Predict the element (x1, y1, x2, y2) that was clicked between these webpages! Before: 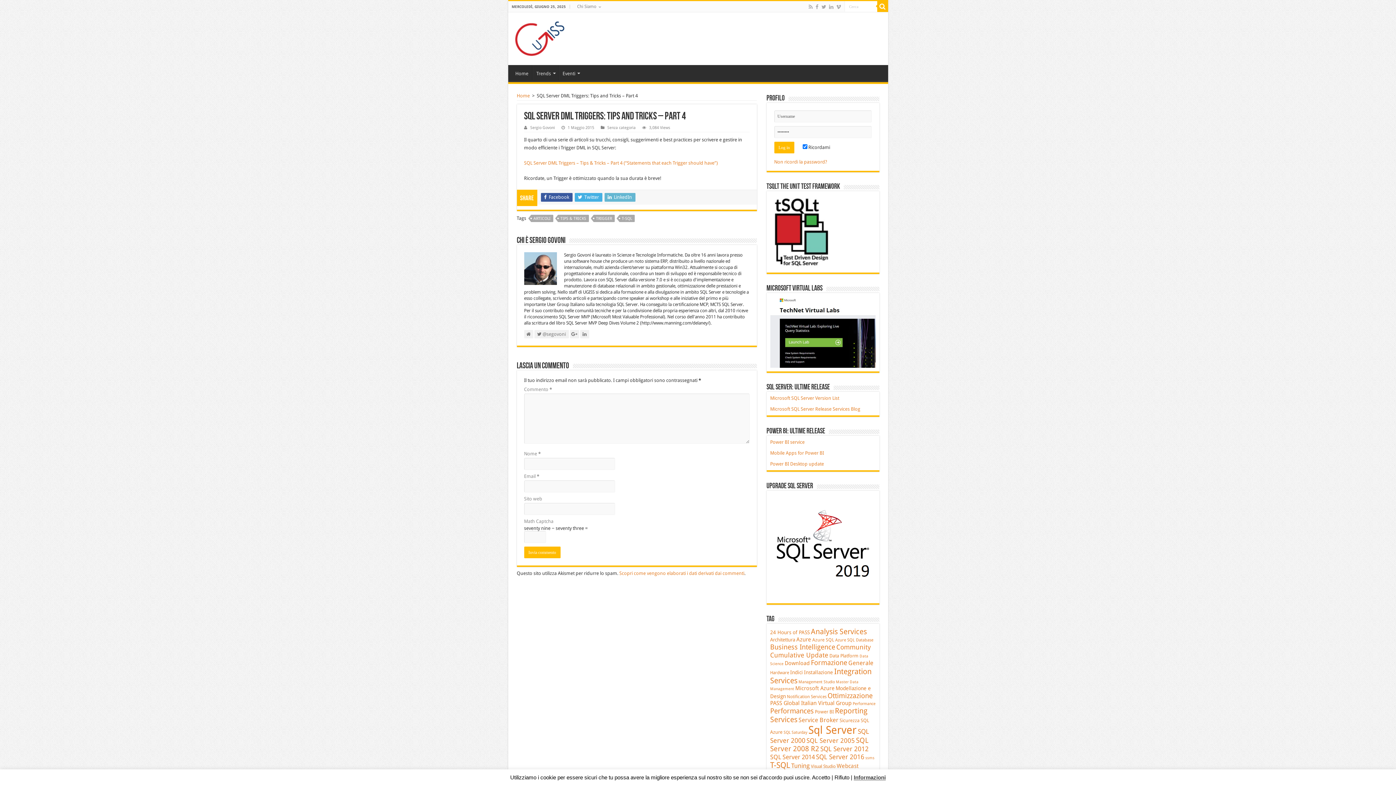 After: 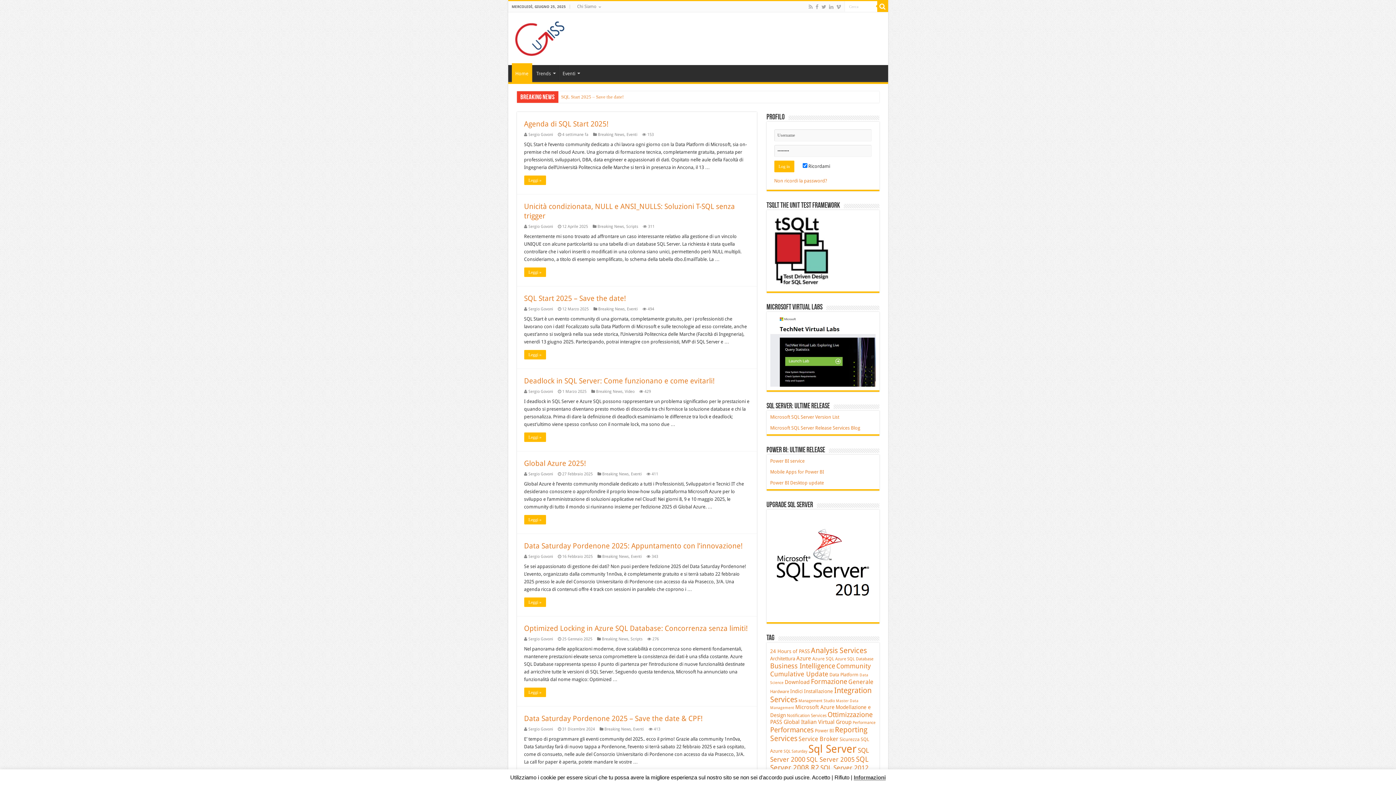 Action: bbox: (516, 93, 530, 98) label: Home